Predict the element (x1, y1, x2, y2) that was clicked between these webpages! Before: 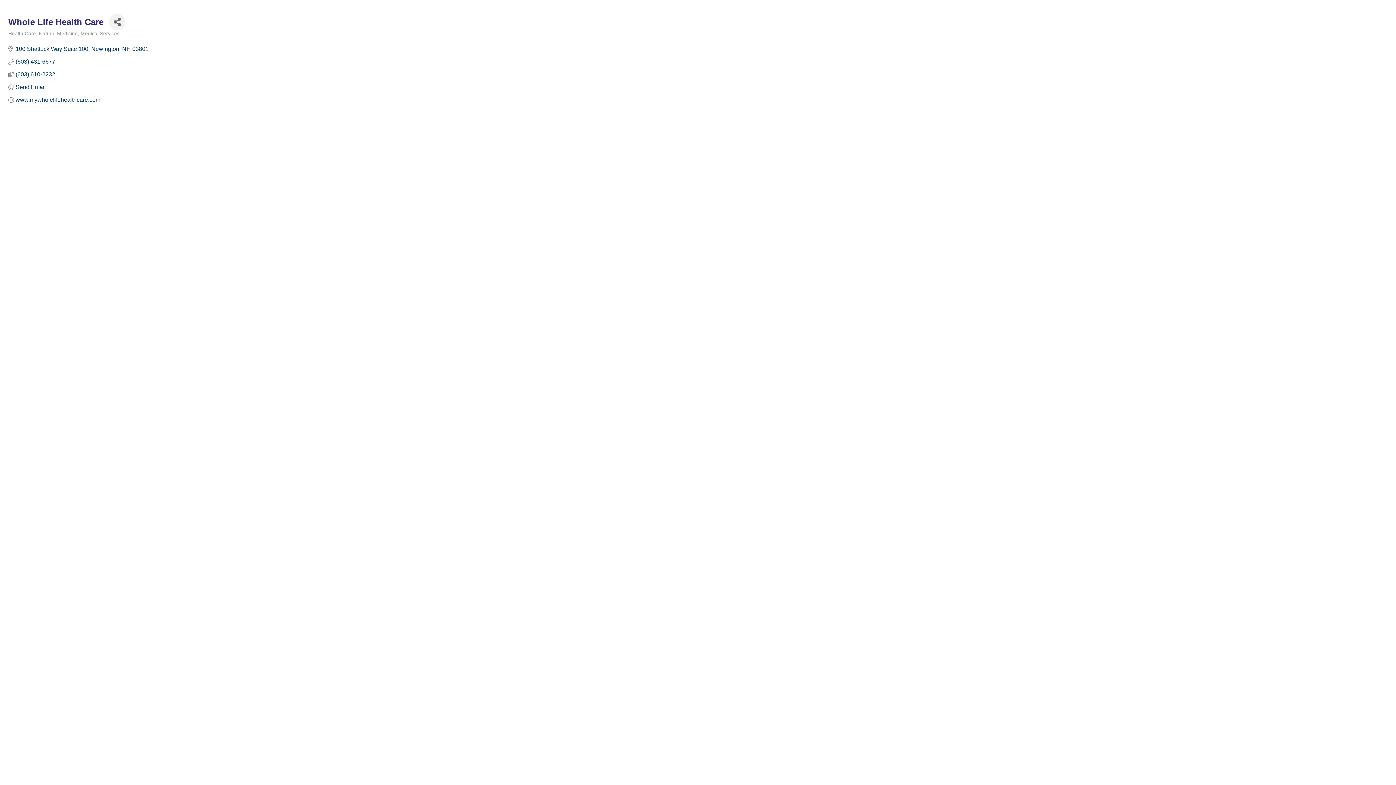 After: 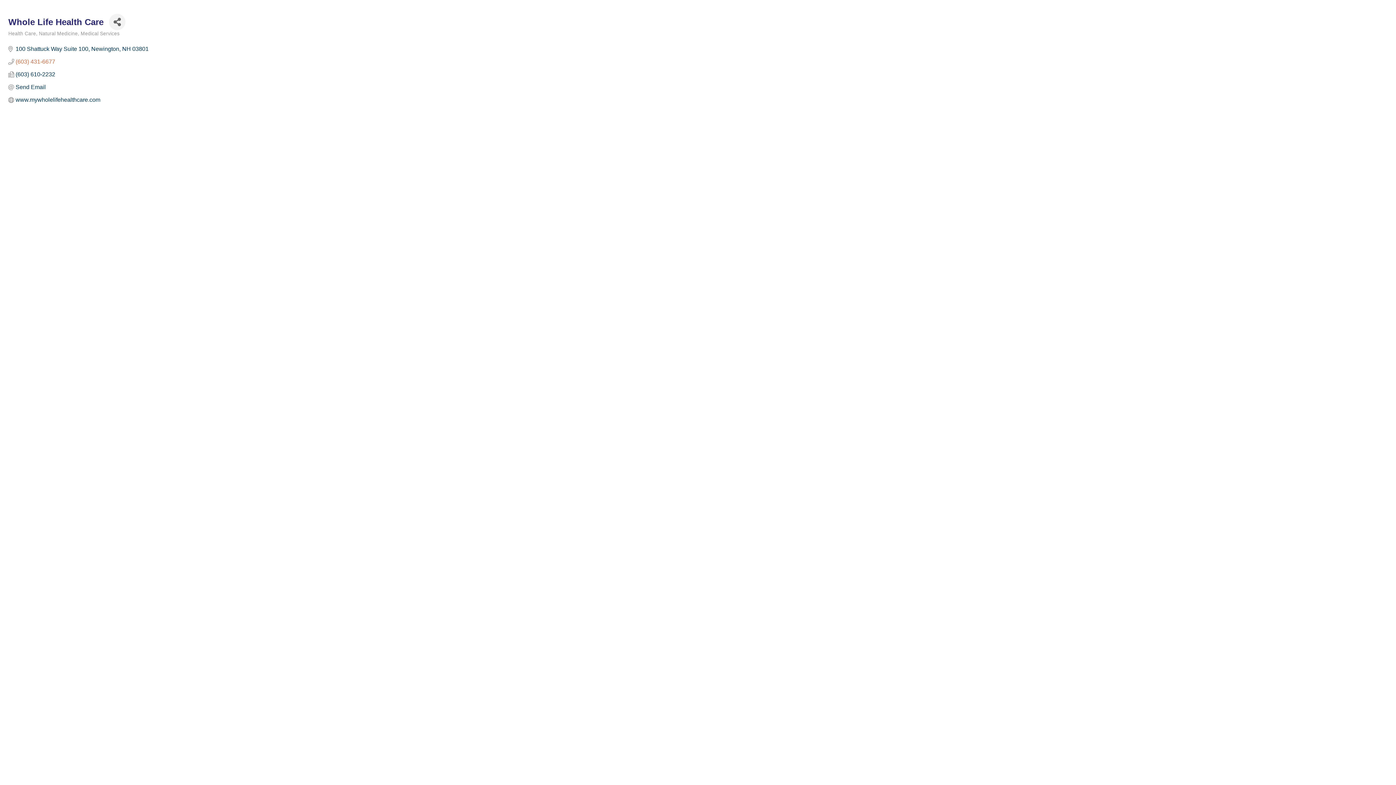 Action: bbox: (15, 58, 55, 65) label: (603) 431-6677